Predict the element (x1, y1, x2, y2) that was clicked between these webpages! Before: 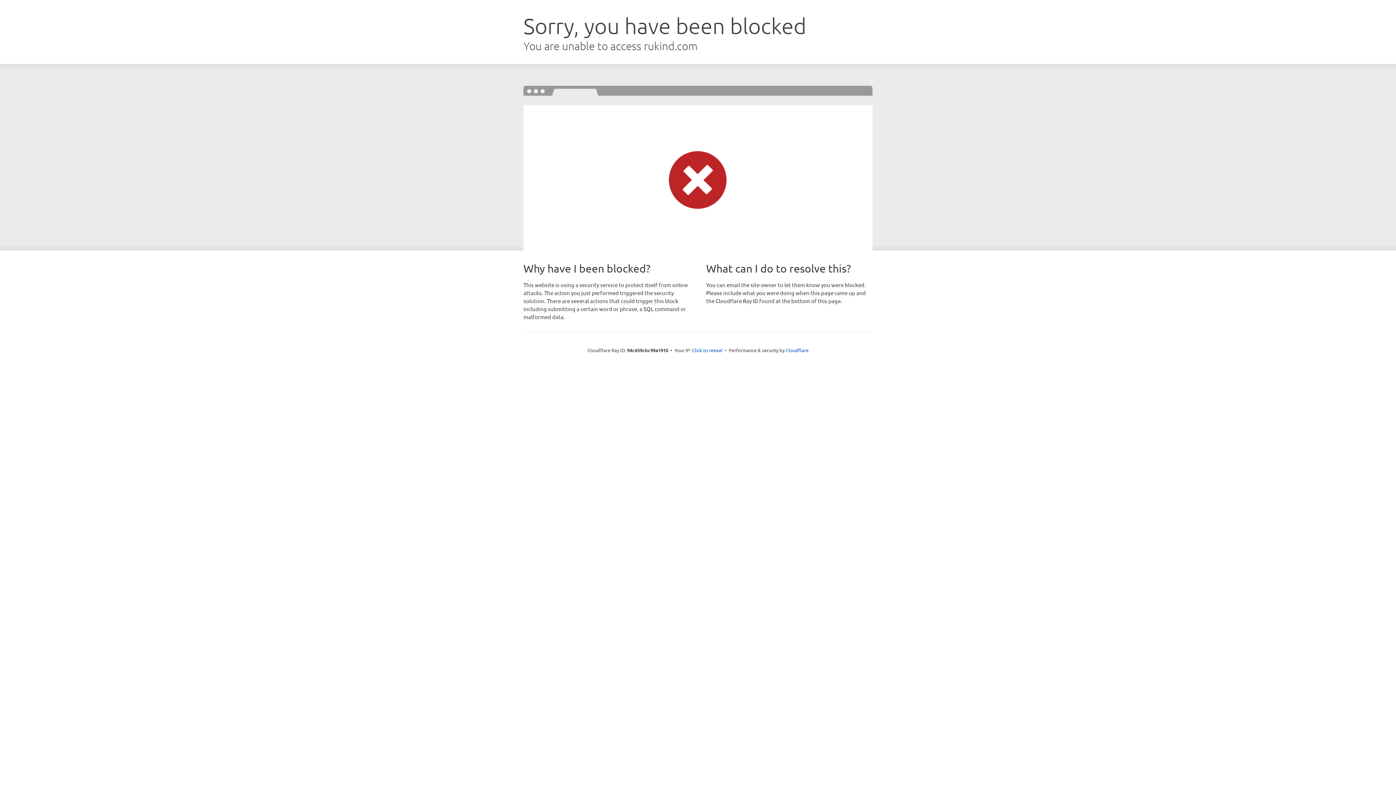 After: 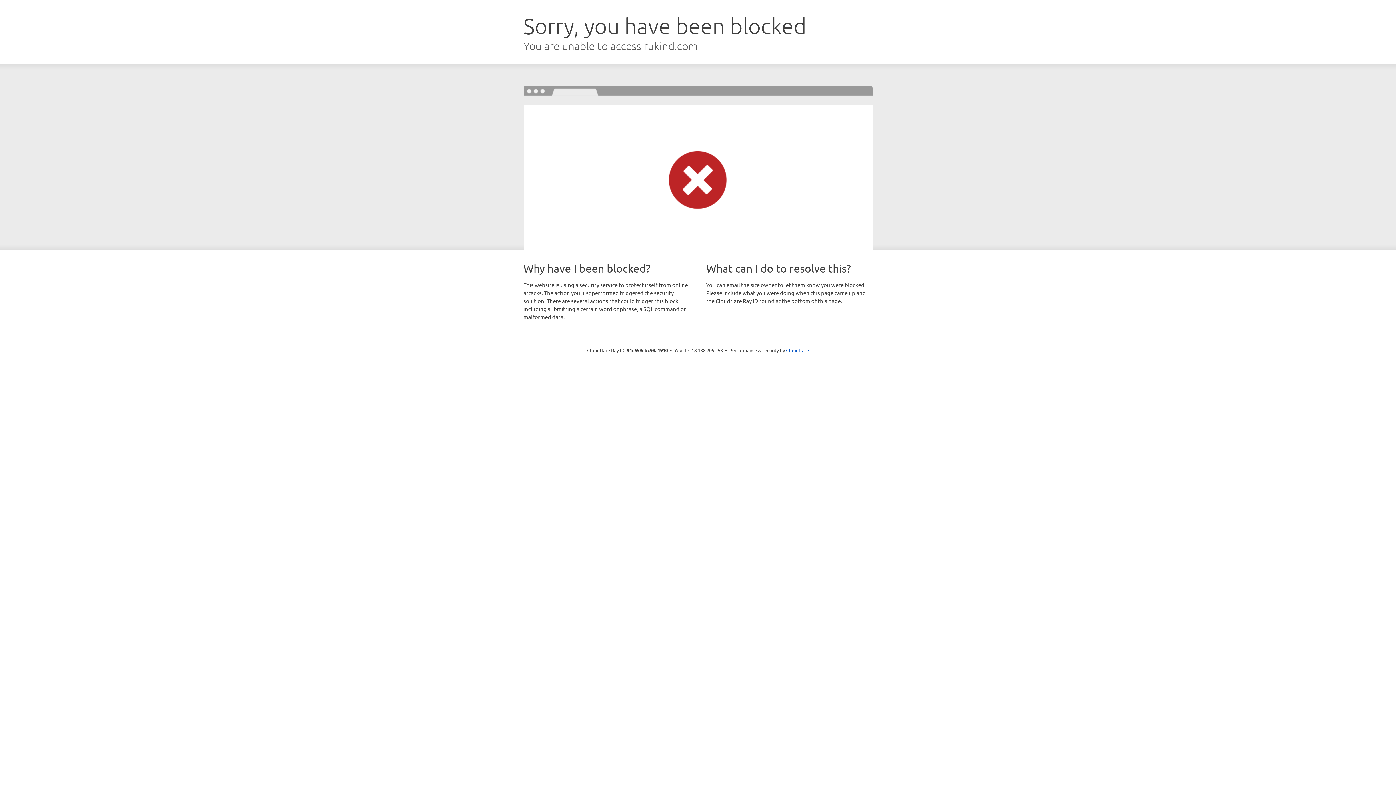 Action: bbox: (692, 346, 722, 353) label: Click to reveal